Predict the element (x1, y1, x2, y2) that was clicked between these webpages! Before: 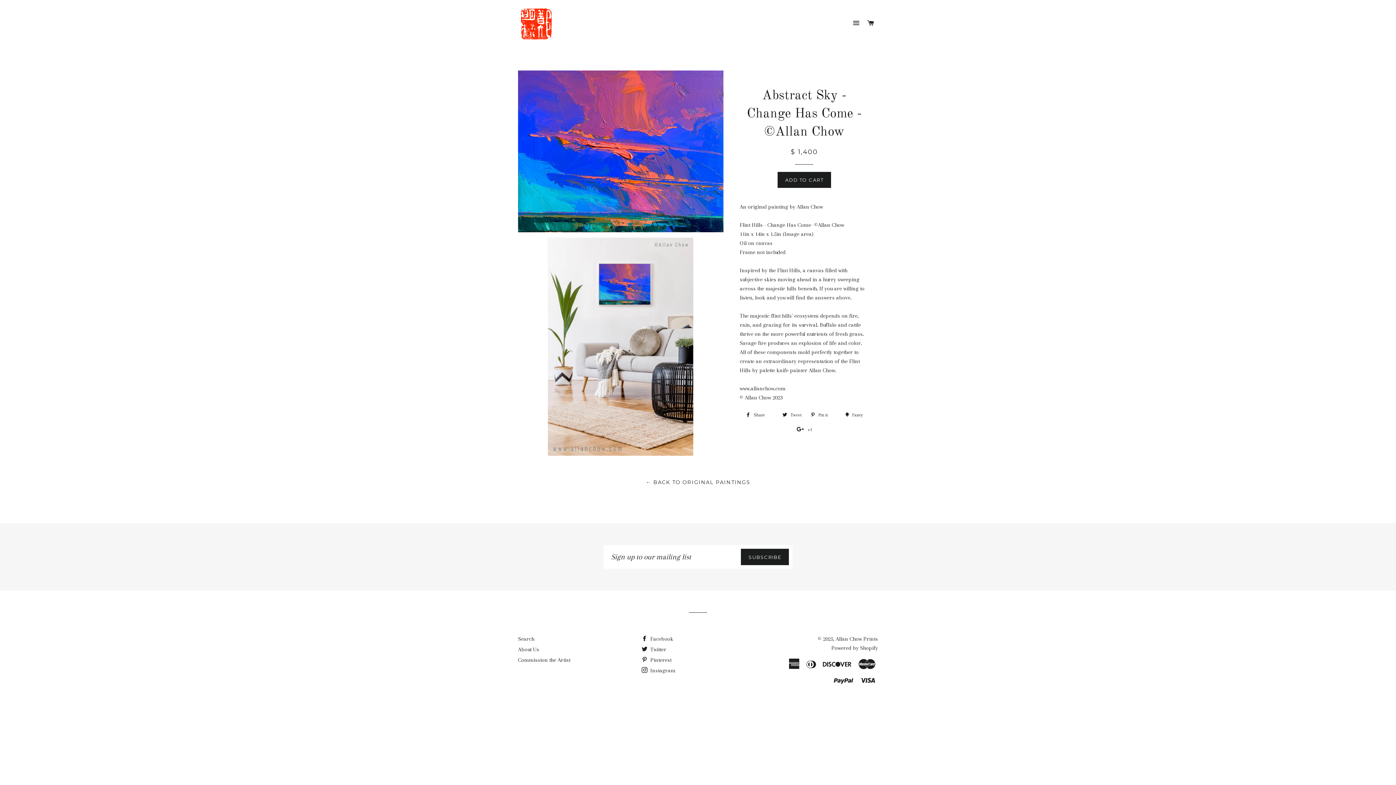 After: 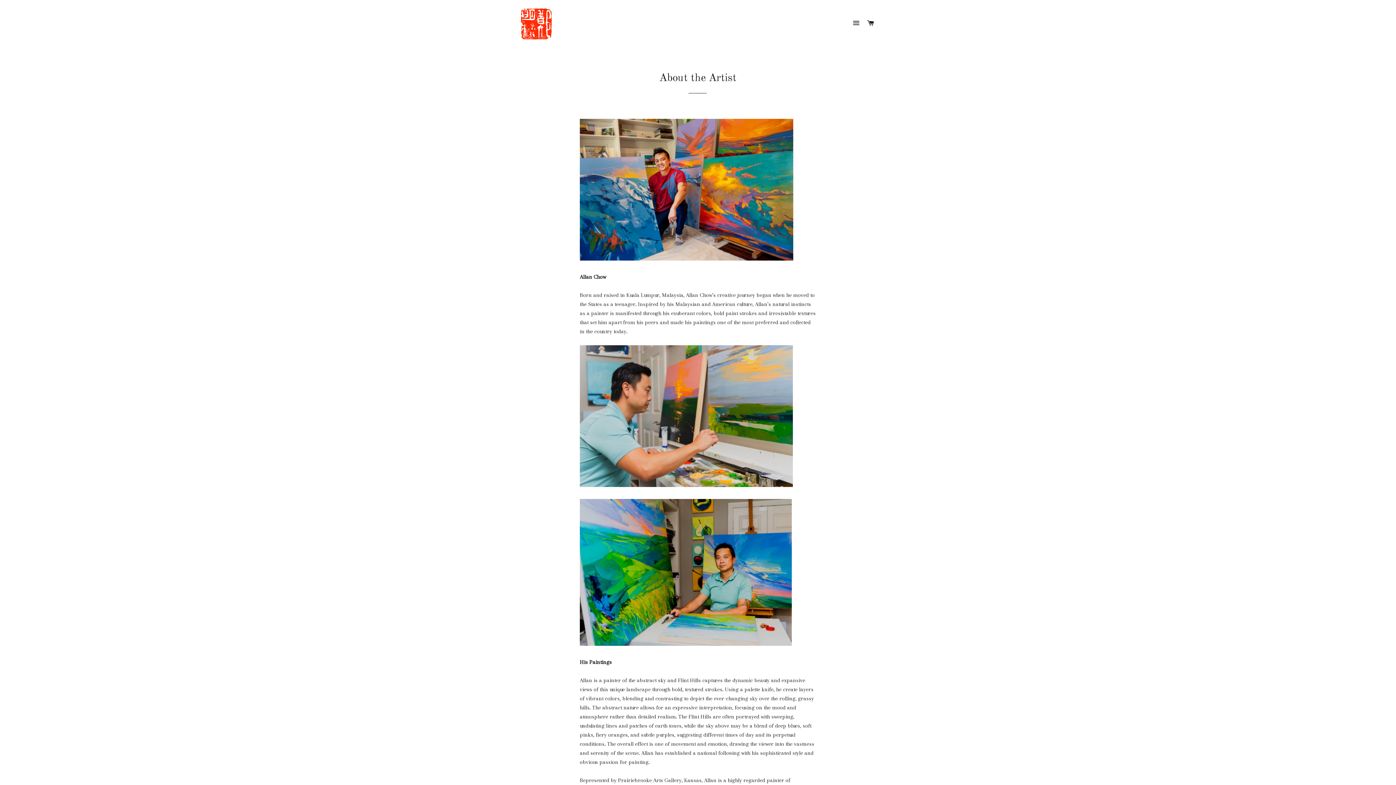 Action: bbox: (518, 646, 539, 653) label: About Us